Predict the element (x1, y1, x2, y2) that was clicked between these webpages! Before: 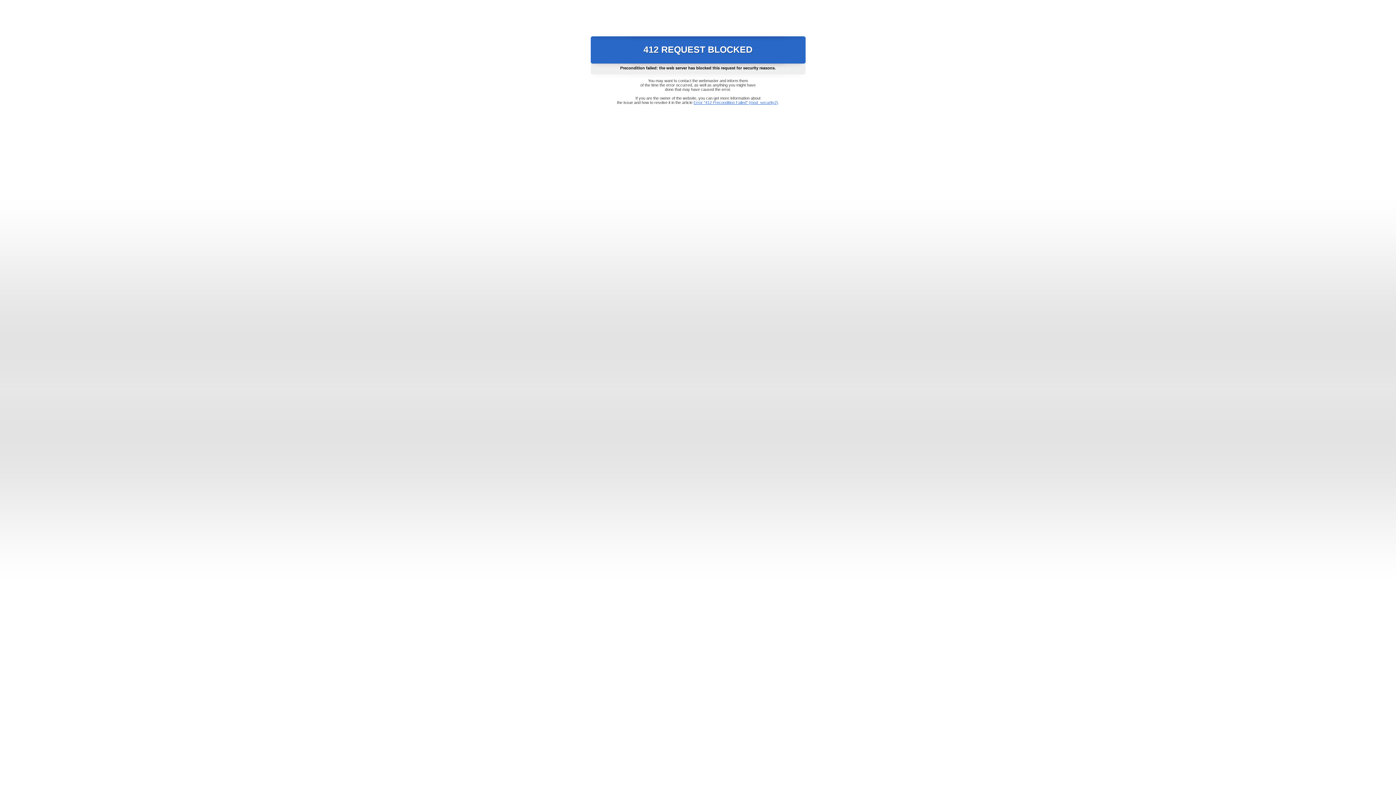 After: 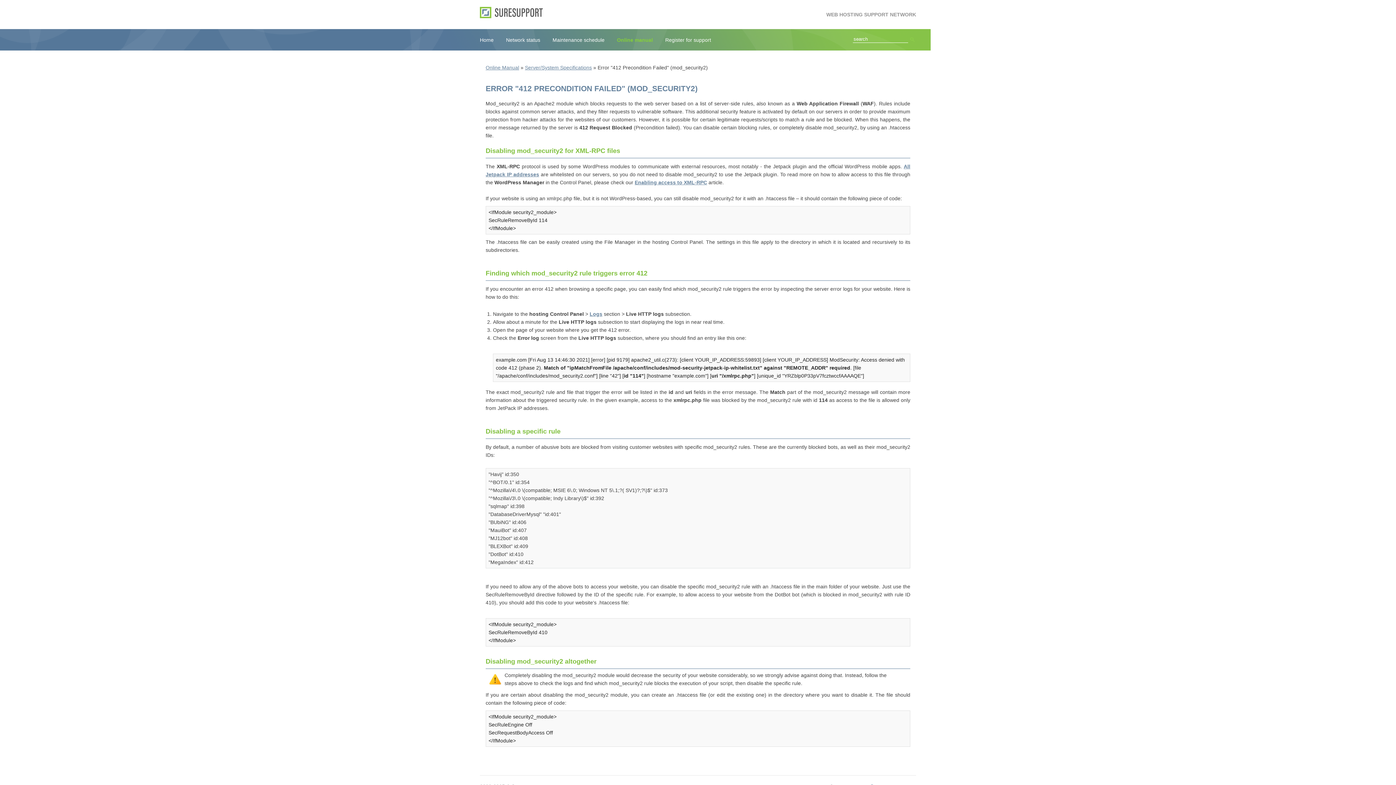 Action: label: Error "412 Precondition Failed" (mod_security2) bbox: (693, 100, 778, 104)